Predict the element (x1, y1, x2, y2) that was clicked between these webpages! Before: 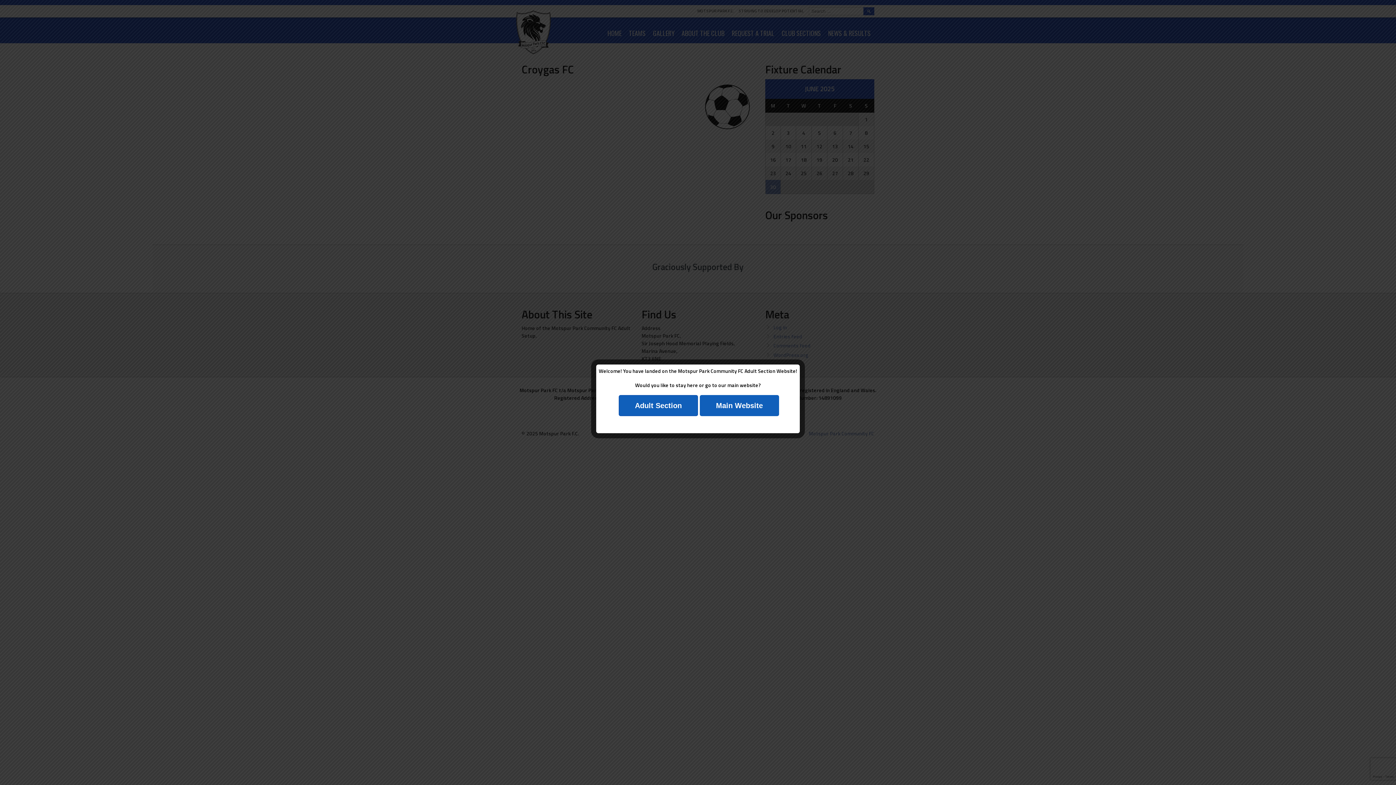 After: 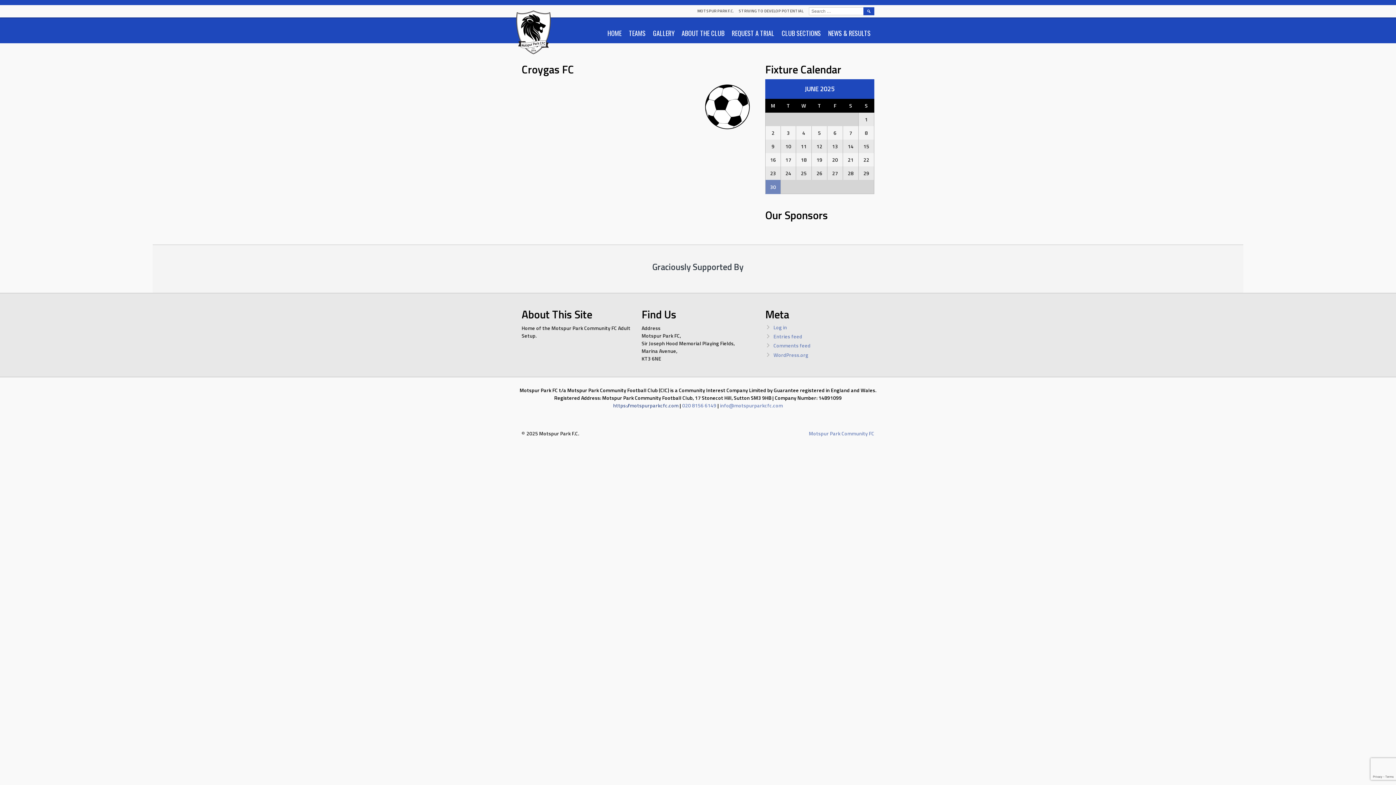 Action: bbox: (618, 395, 698, 416) label: Adult Section